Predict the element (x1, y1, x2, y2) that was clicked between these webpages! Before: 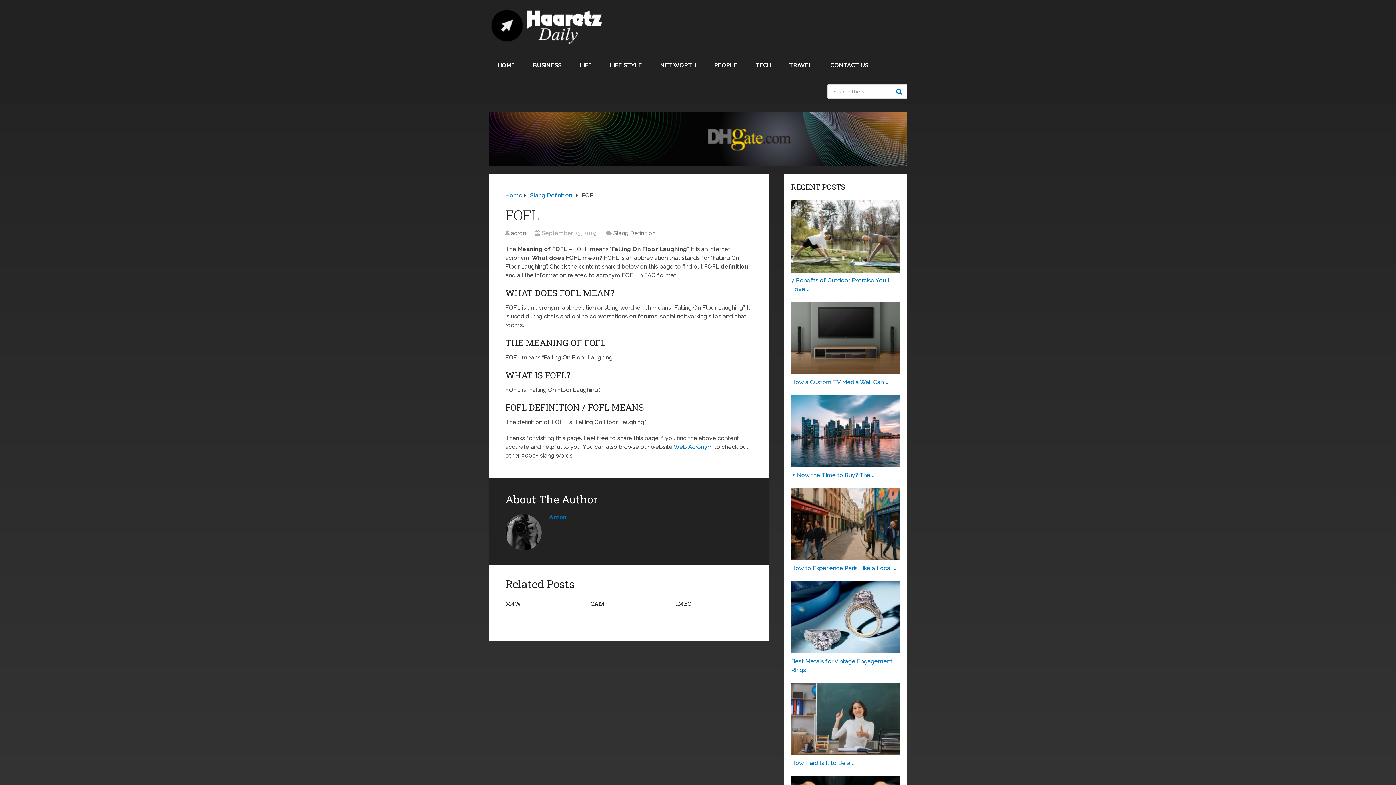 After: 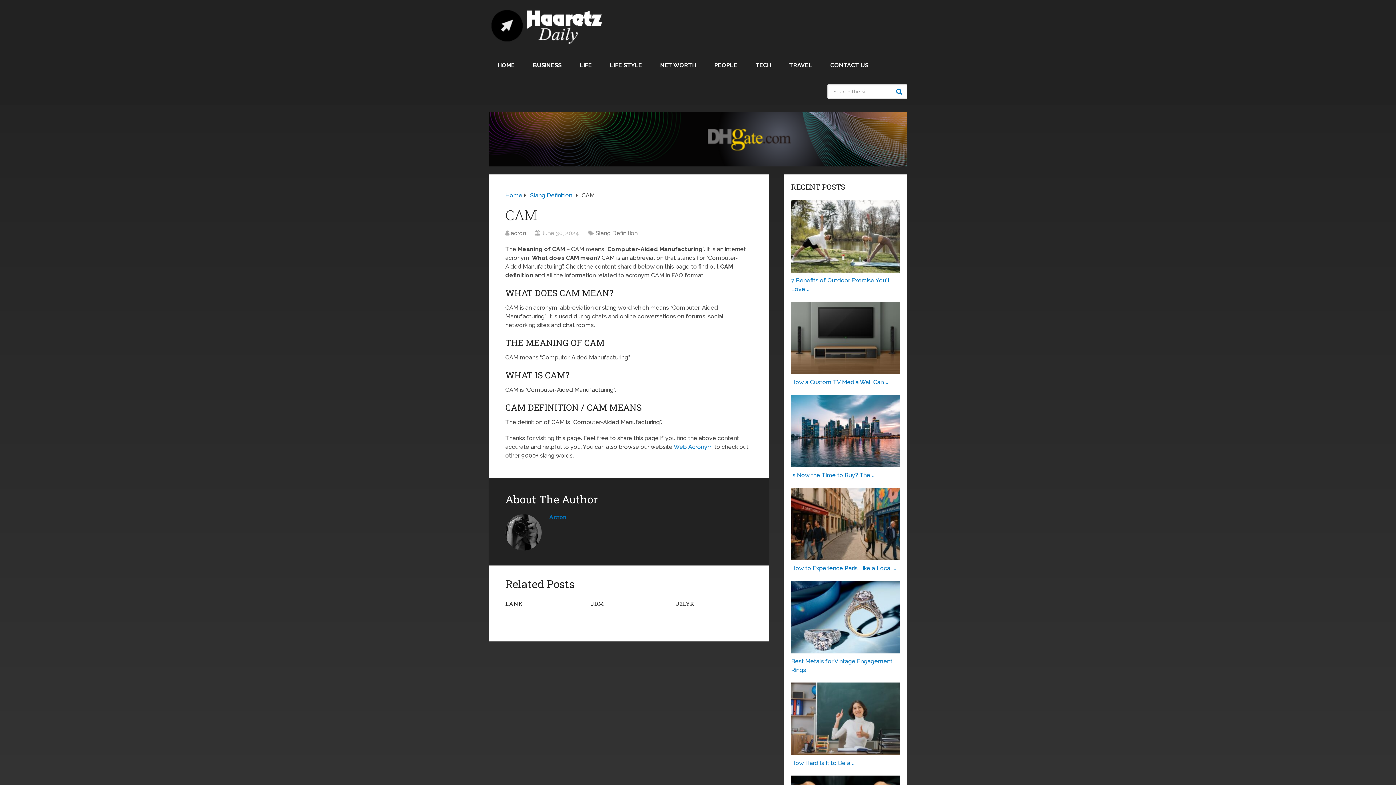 Action: label: CAM bbox: (590, 600, 604, 607)